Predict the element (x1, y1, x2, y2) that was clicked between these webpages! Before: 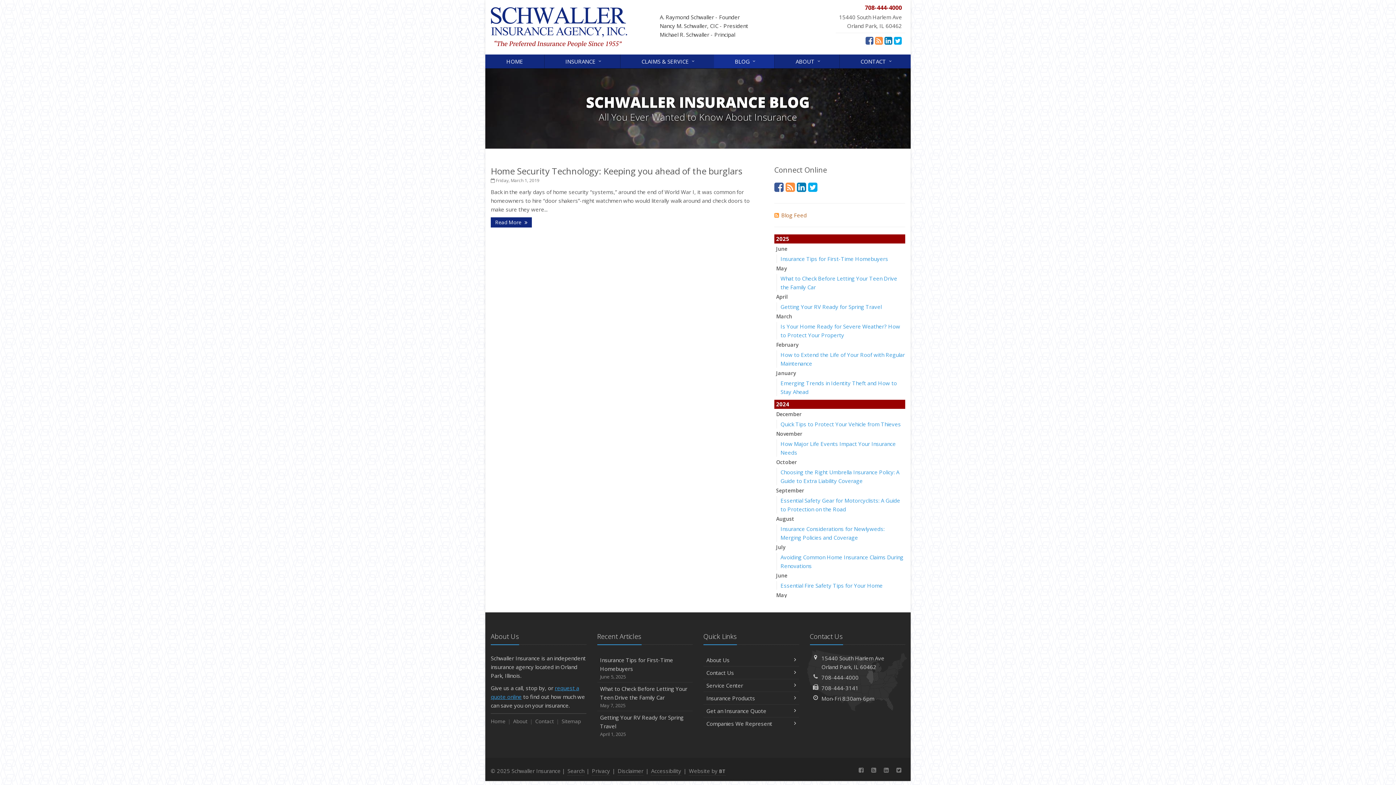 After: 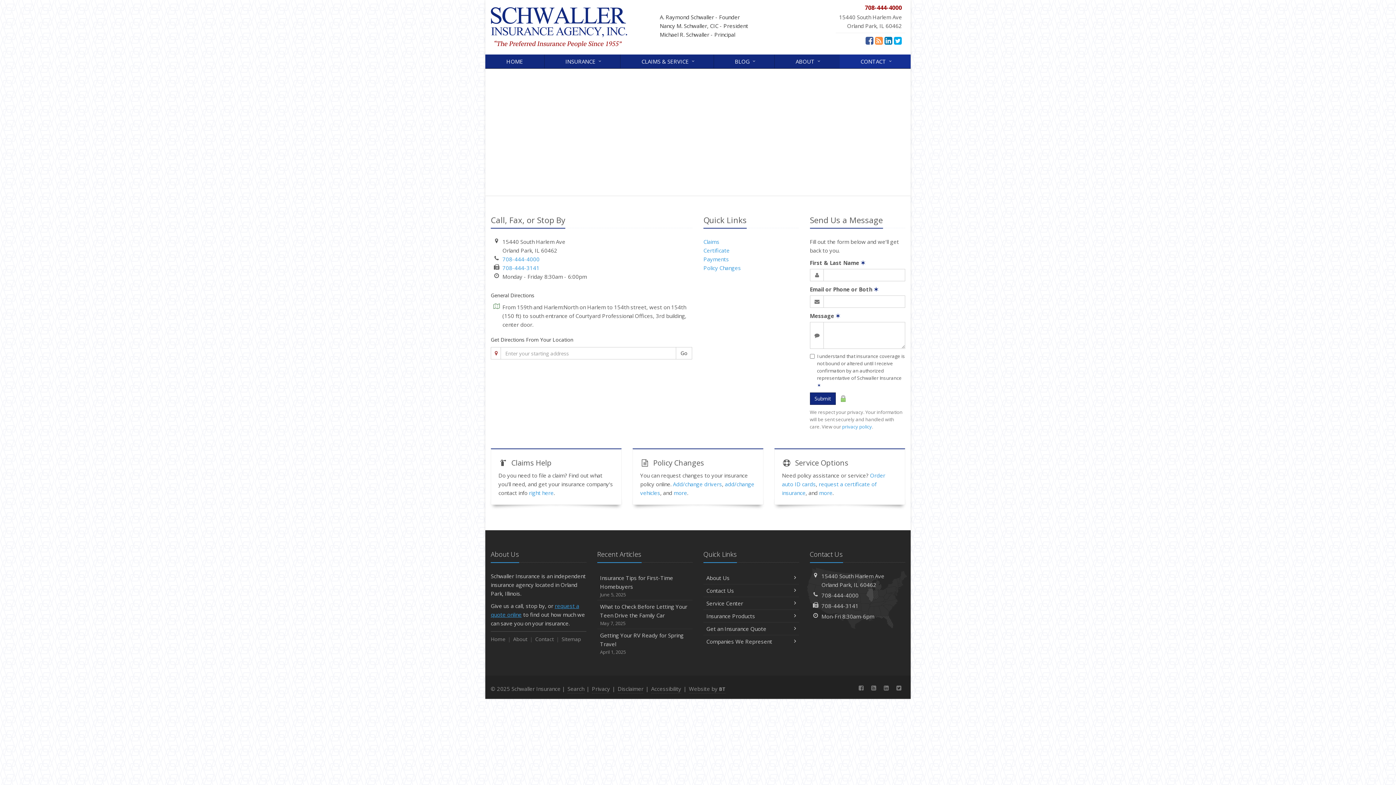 Action: label: CONTACT
↓ bbox: (839, 54, 910, 68)